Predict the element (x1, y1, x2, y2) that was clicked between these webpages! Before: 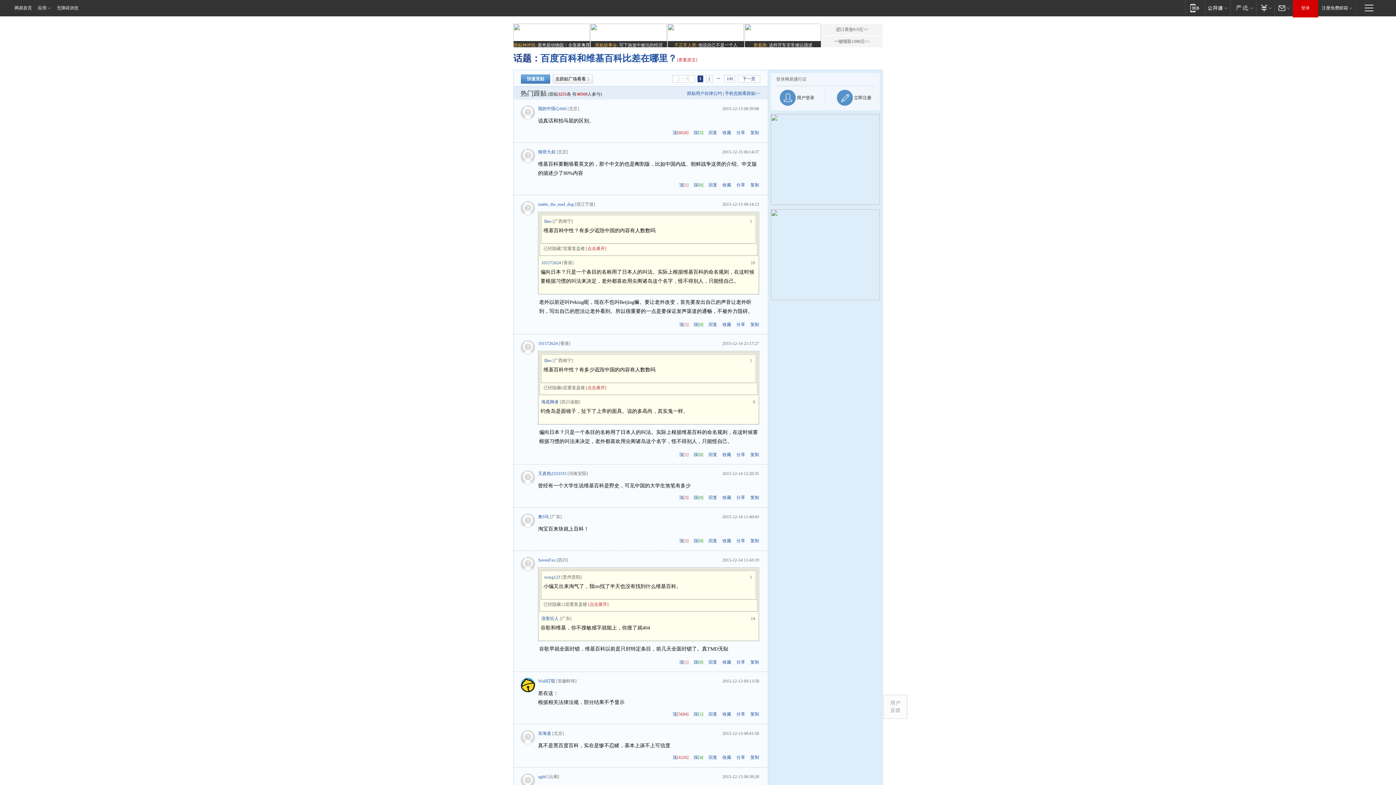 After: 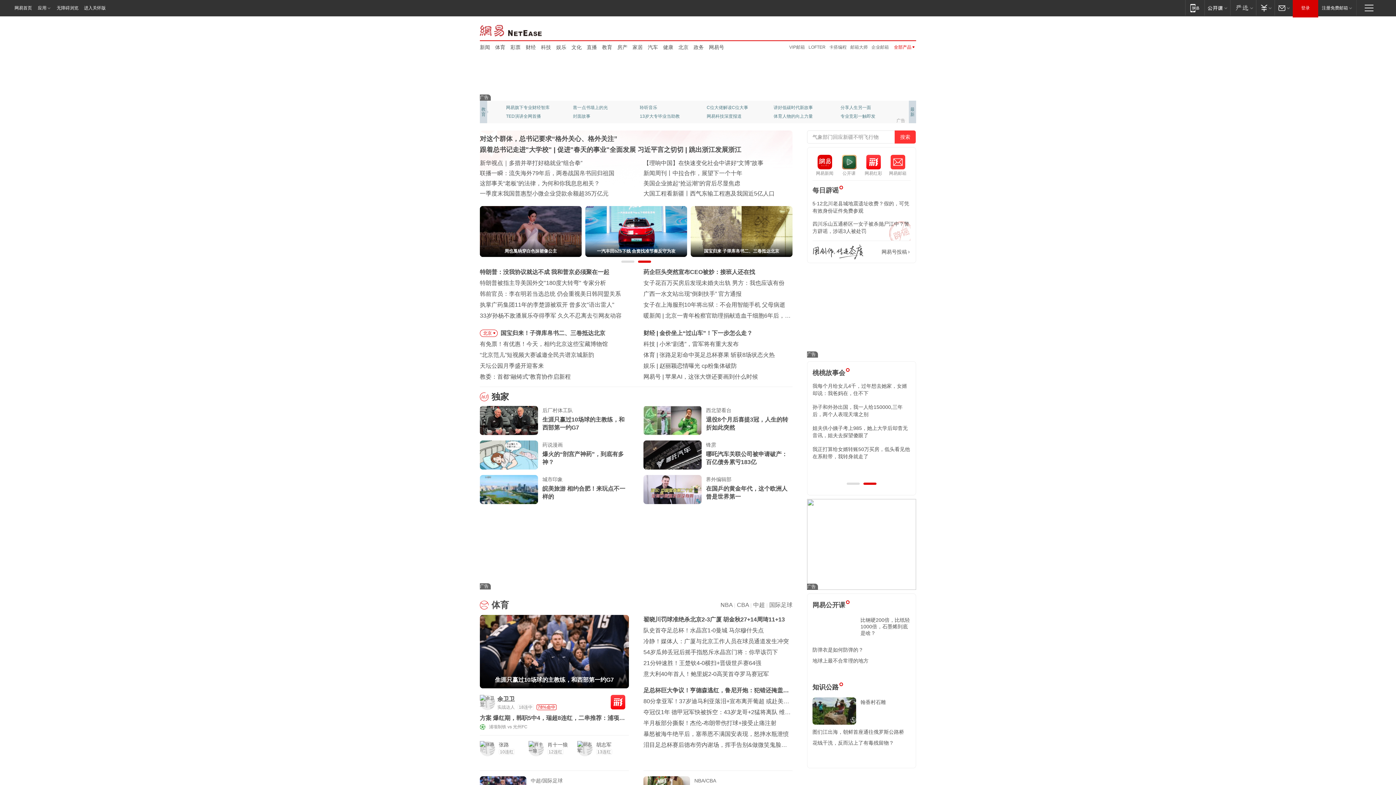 Action: bbox: (0, 0, 34, 16) label: 网易首页